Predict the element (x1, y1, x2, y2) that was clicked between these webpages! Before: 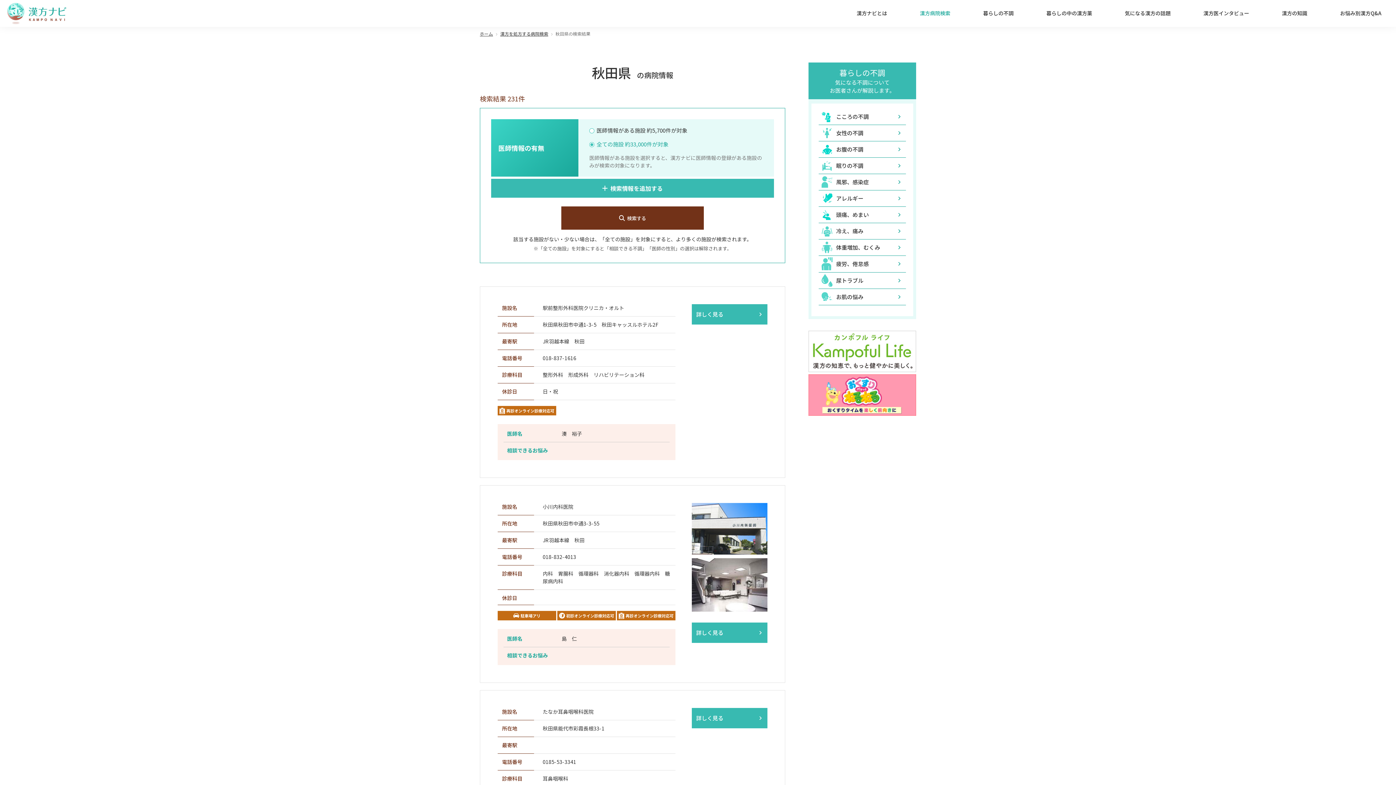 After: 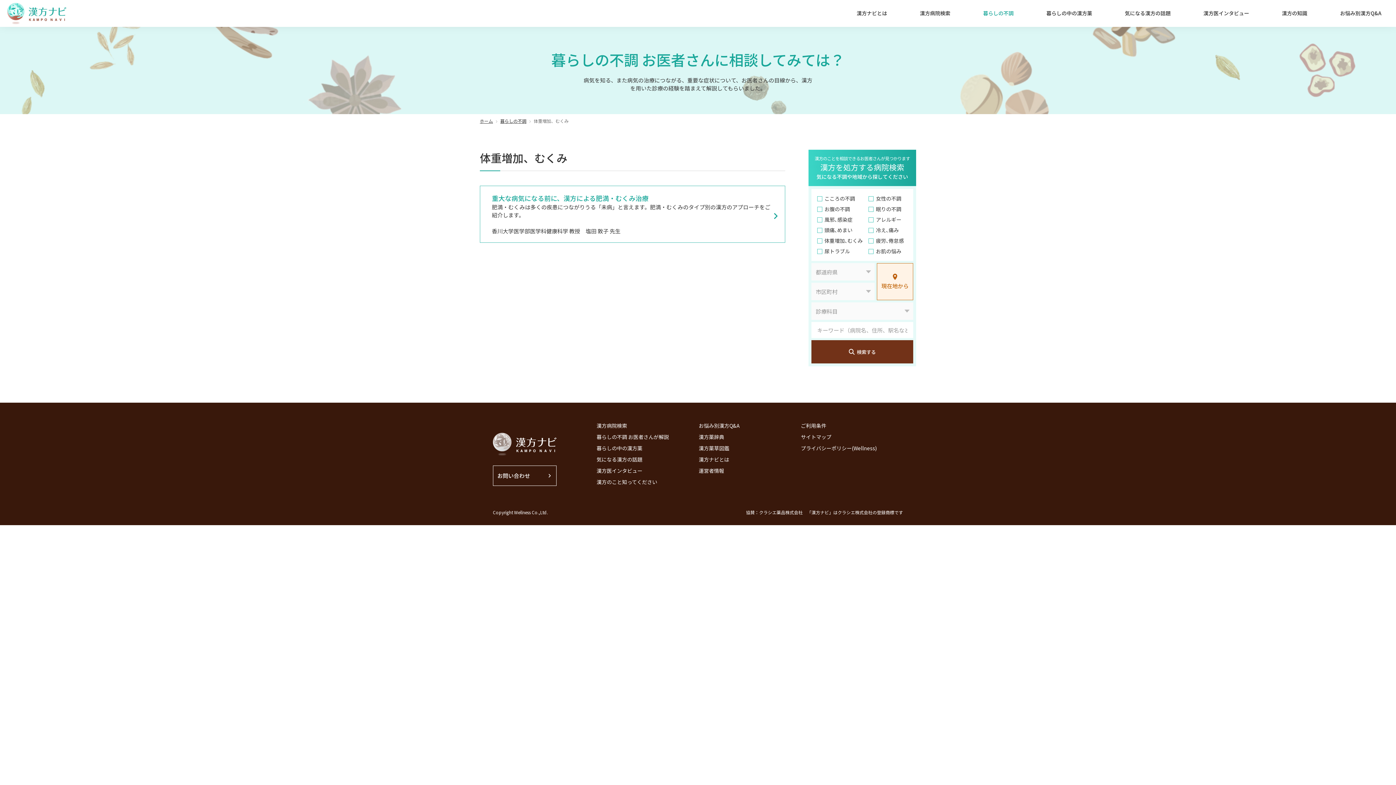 Action: label: 体重増加、むくみ bbox: (818, 239, 906, 255)